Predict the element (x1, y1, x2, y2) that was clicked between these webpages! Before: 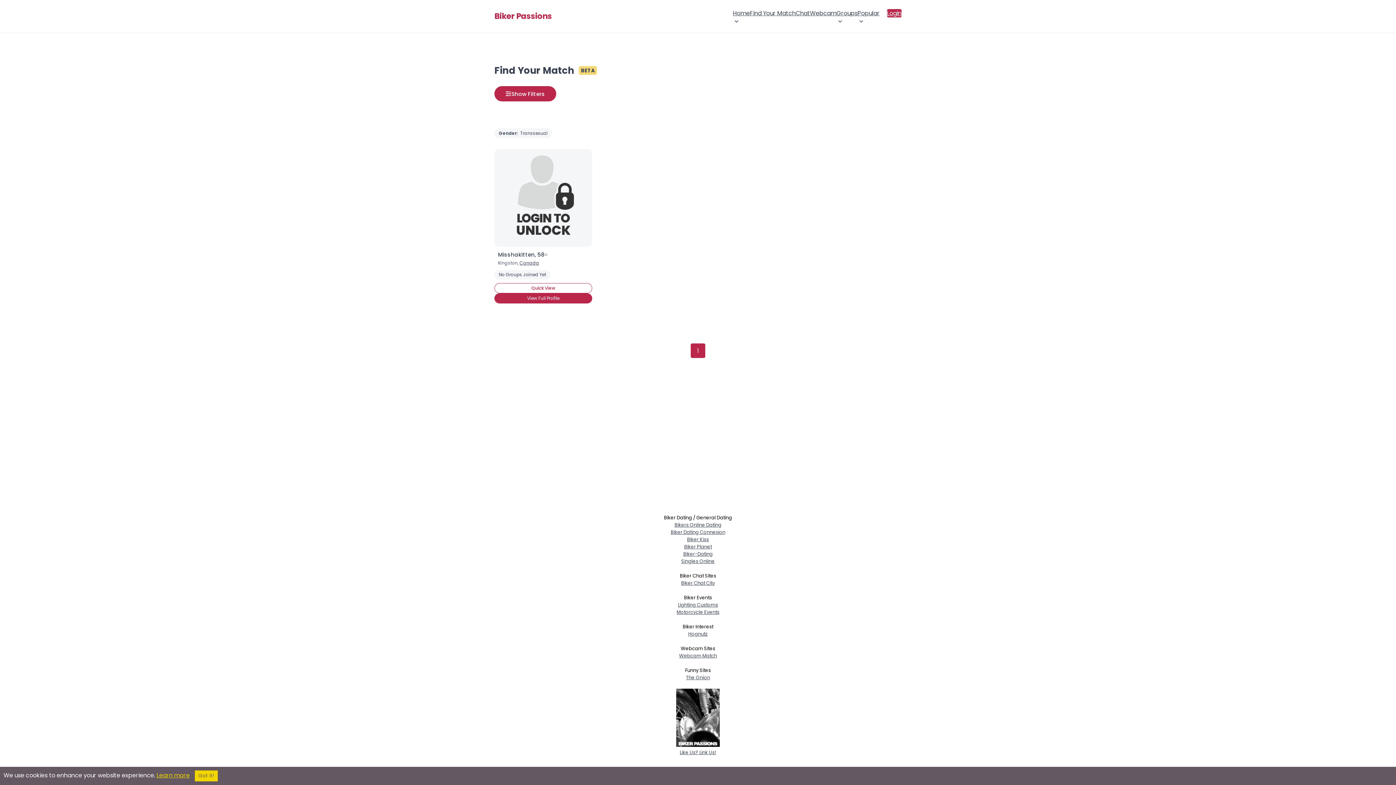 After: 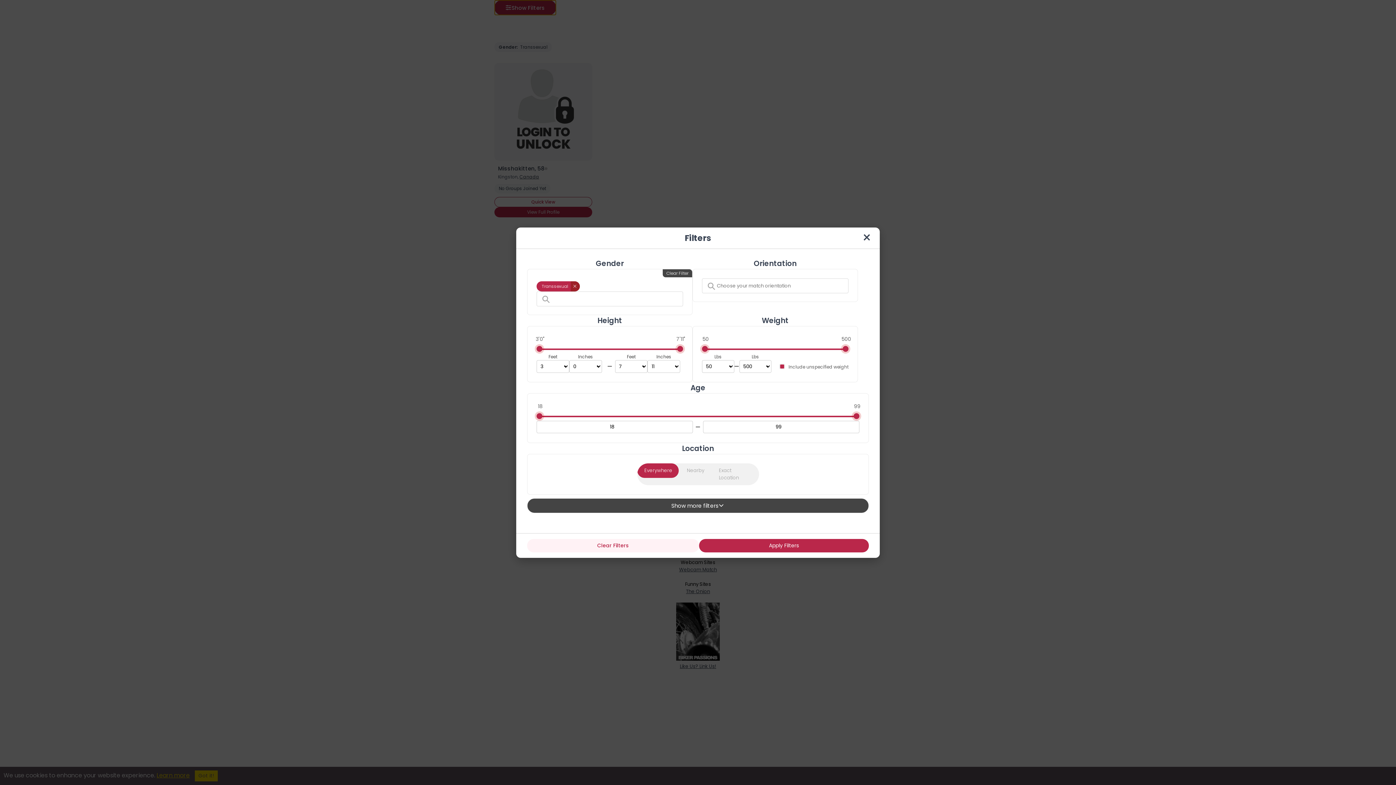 Action: bbox: (494, 86, 556, 101) label: Show Filters